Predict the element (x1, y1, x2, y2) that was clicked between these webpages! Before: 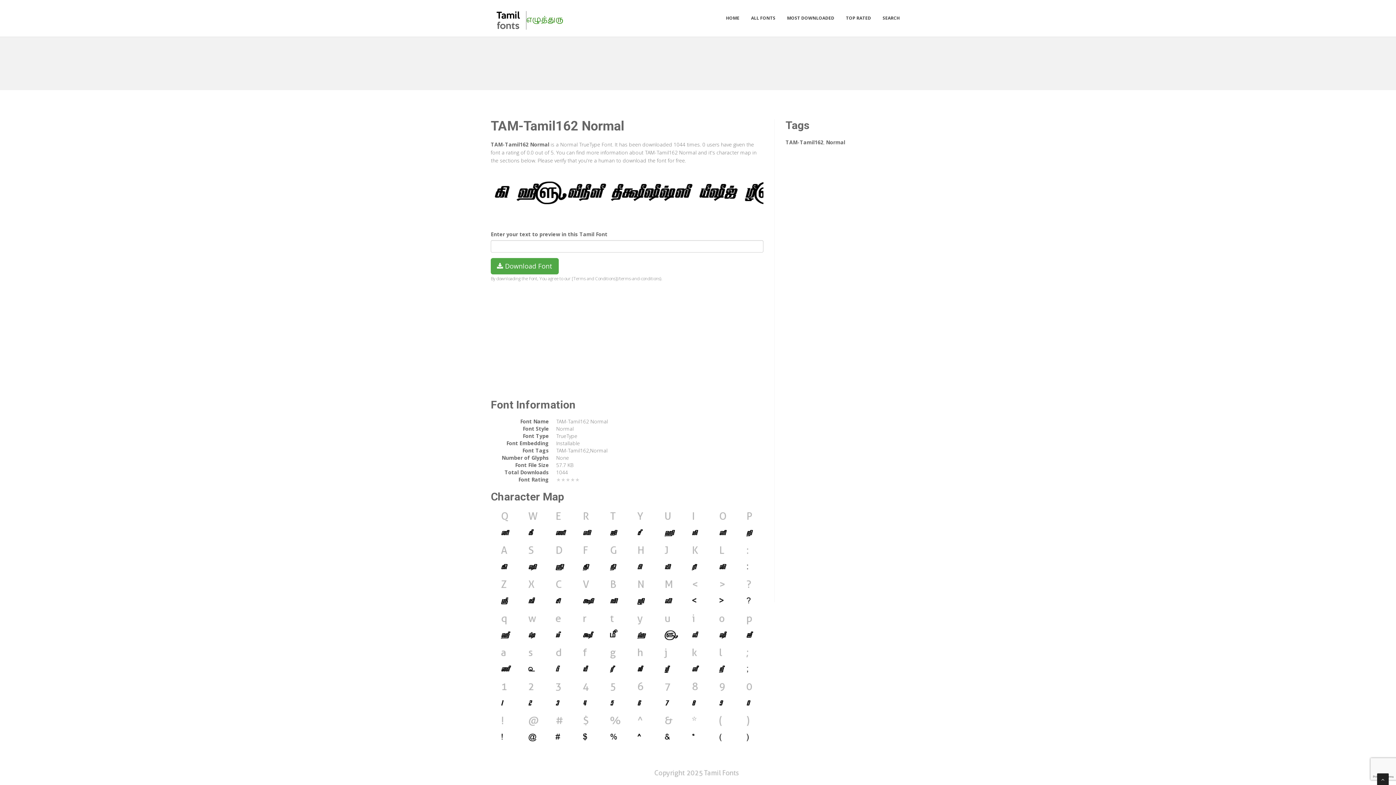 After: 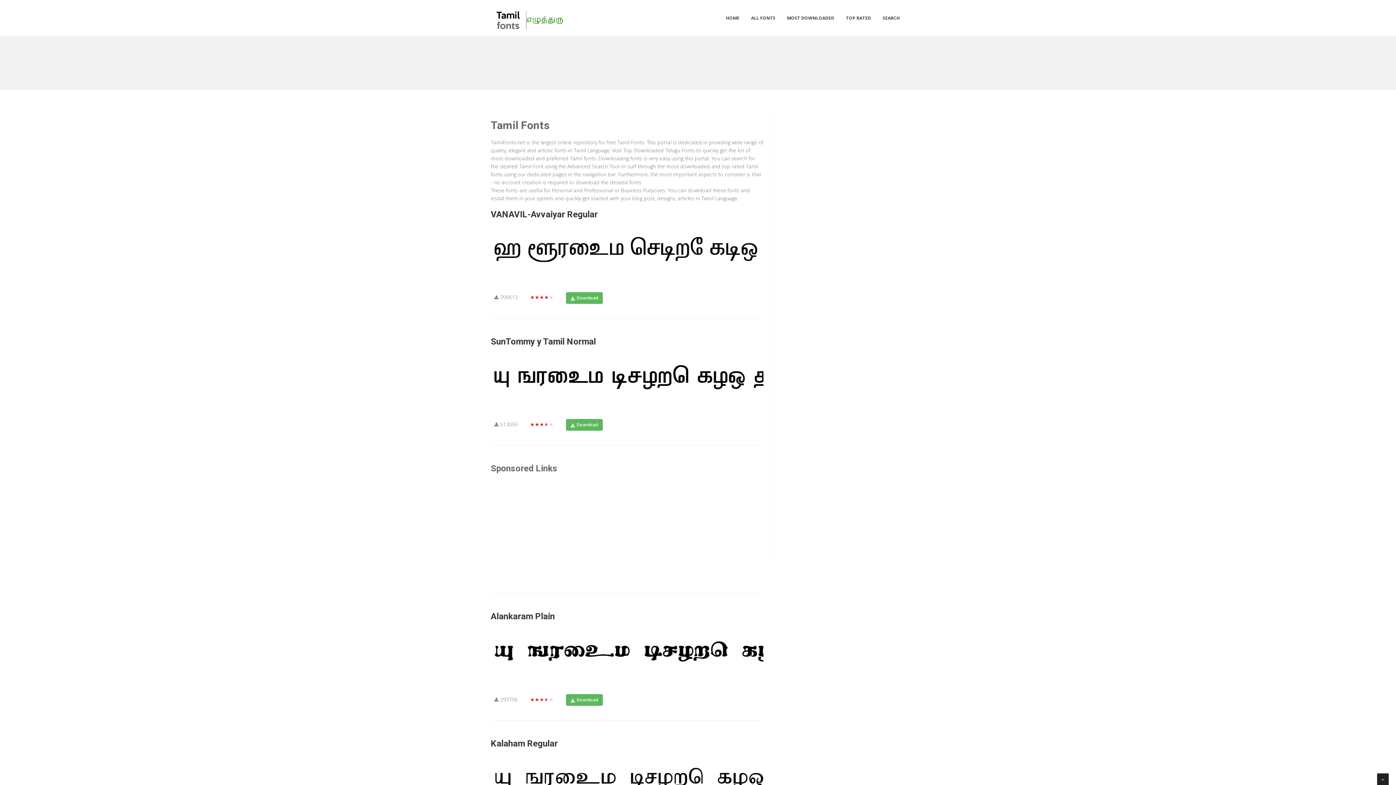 Action: bbox: (720, 10, 745, 25) label: HOME